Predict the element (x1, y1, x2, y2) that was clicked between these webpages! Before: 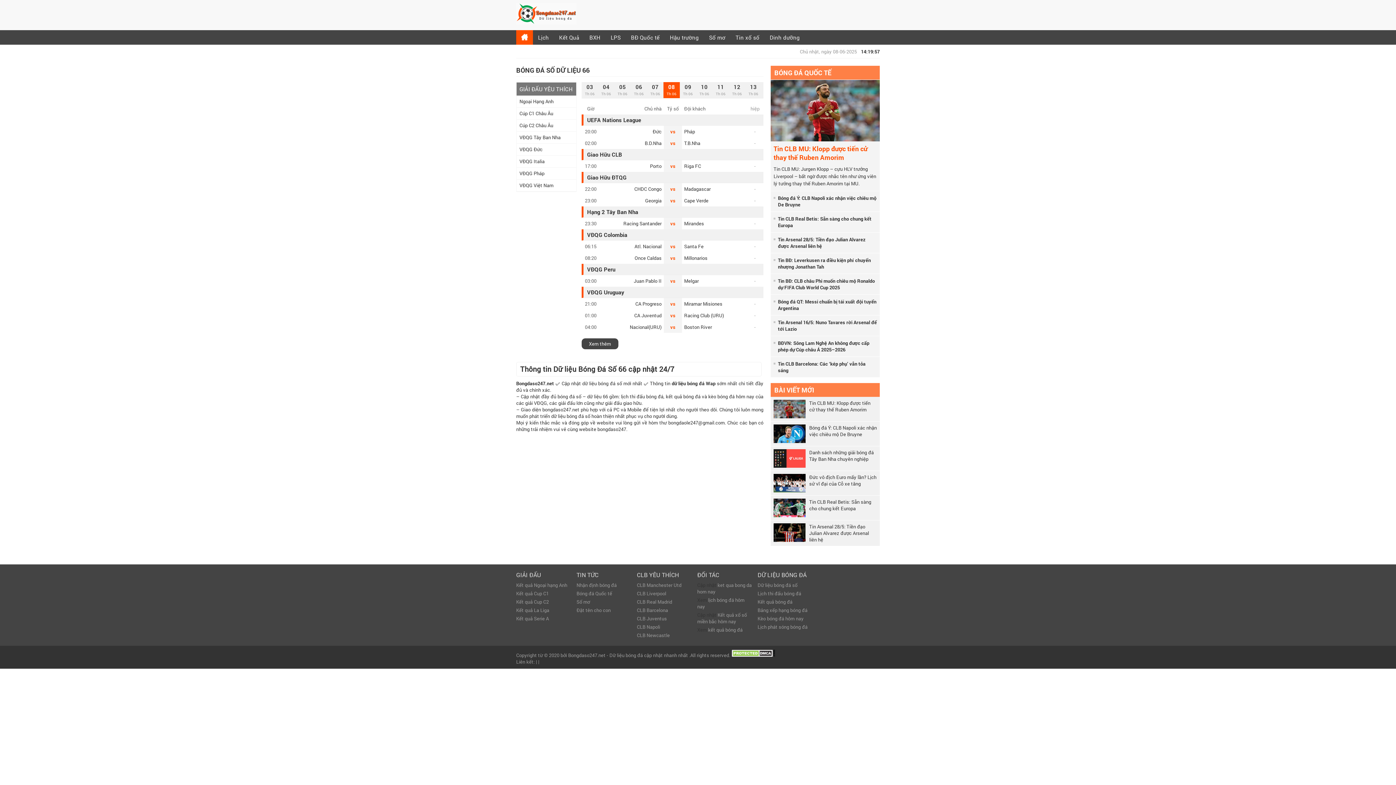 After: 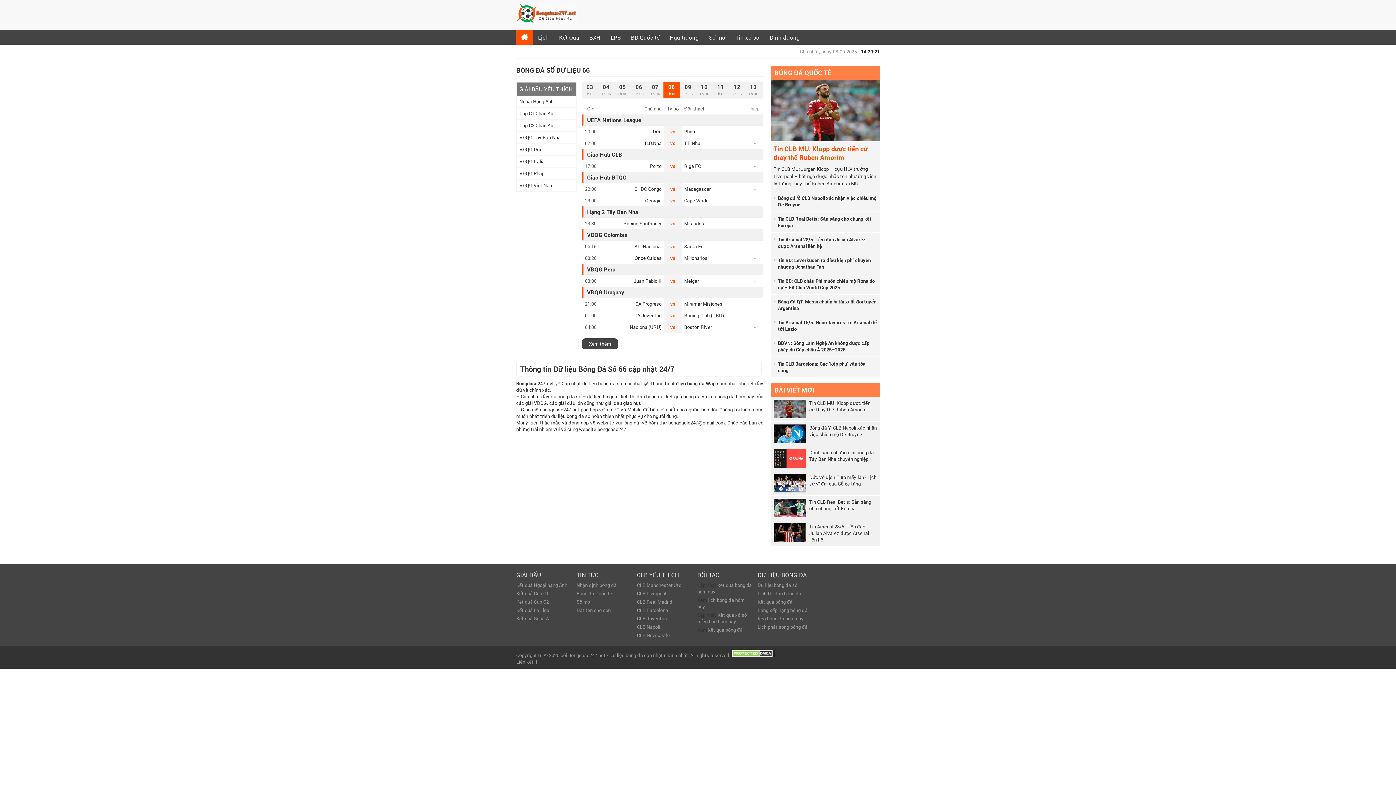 Action: bbox: (637, 615, 667, 622) label: CLB Juventus